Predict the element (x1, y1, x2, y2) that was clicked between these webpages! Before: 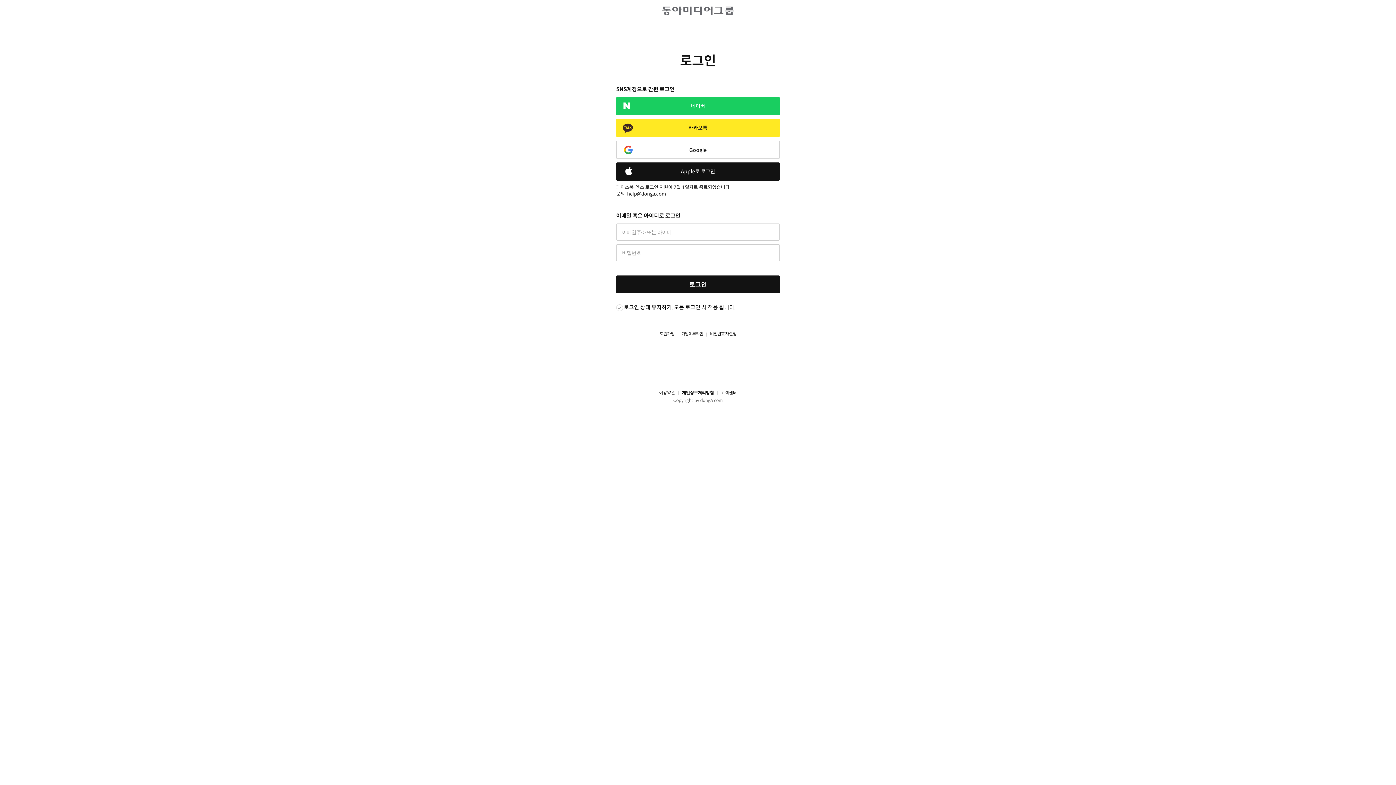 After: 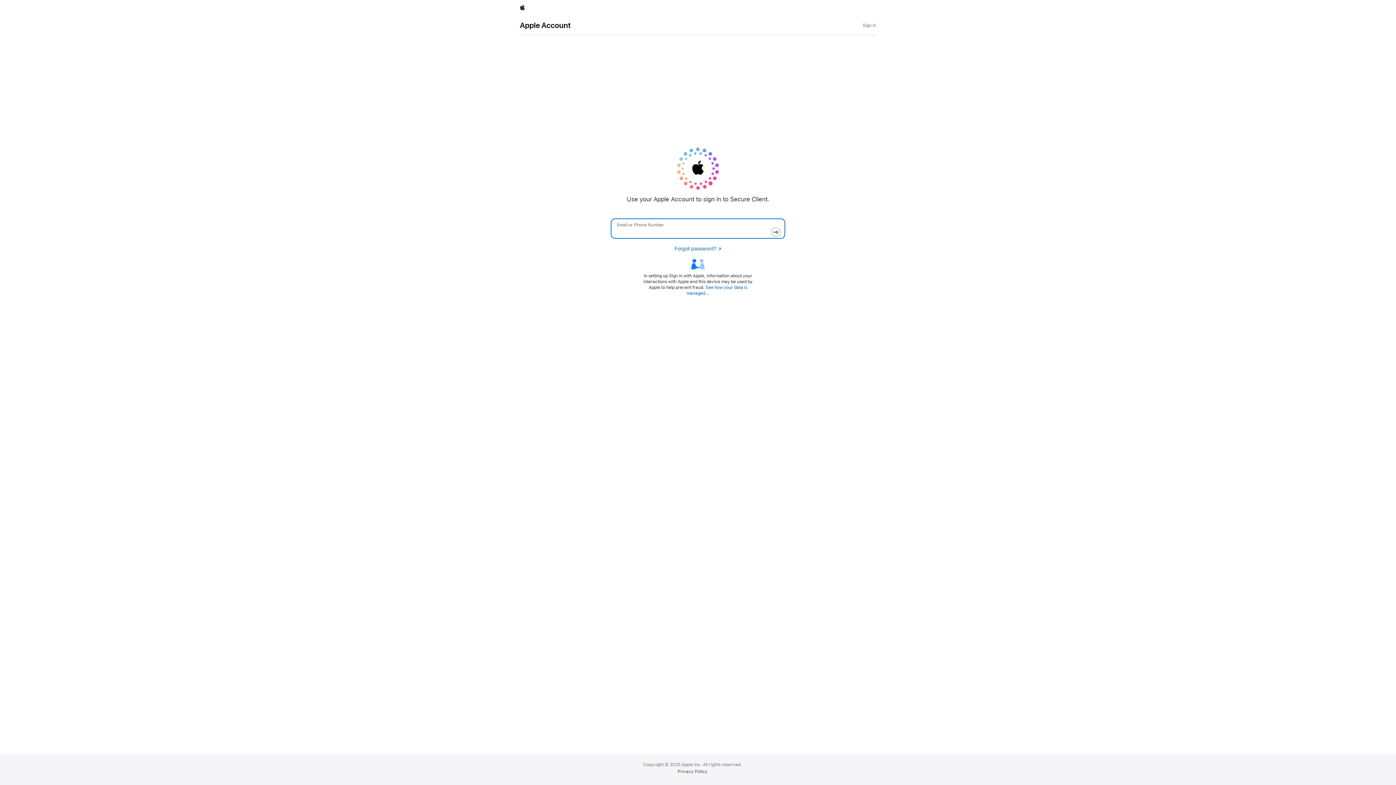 Action: bbox: (616, 162, 780, 180) label: Apple로 로그인